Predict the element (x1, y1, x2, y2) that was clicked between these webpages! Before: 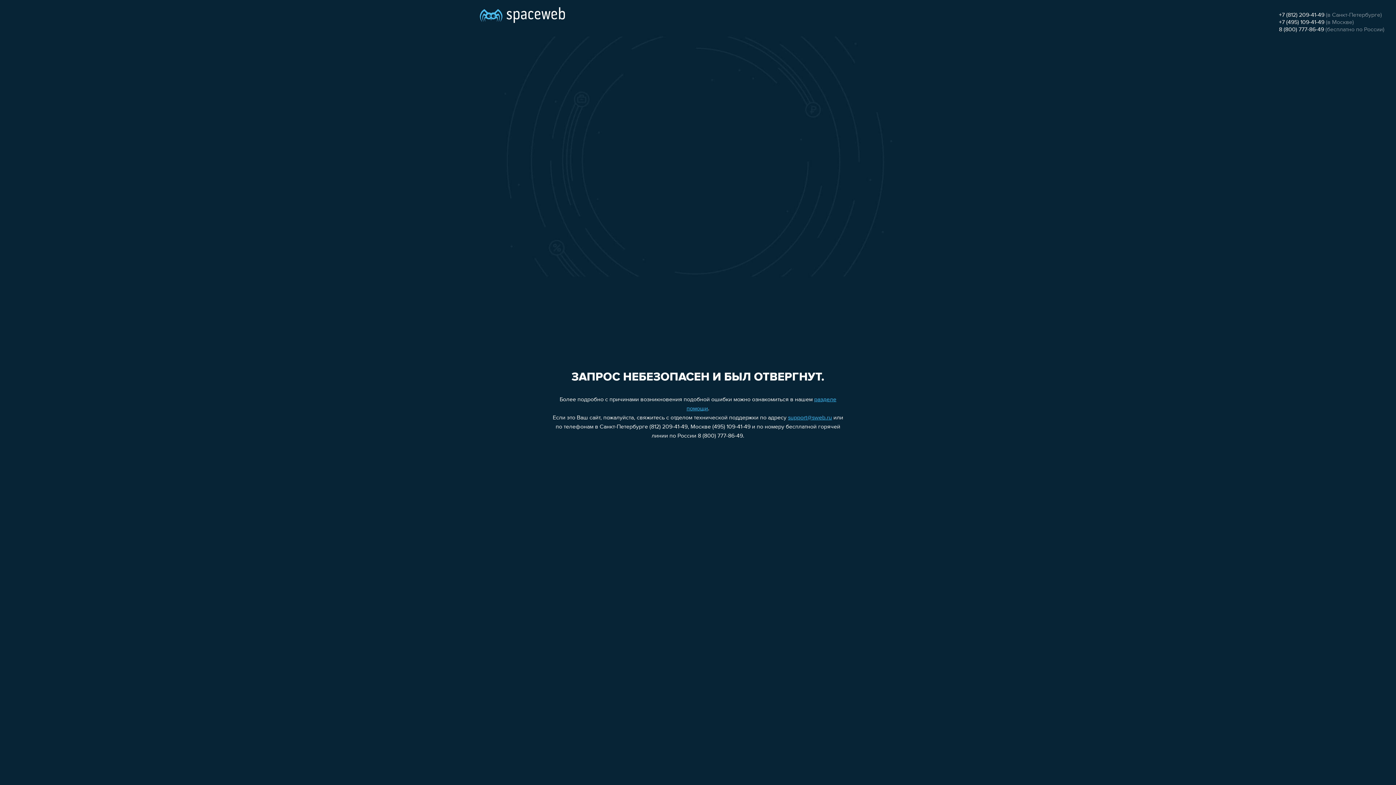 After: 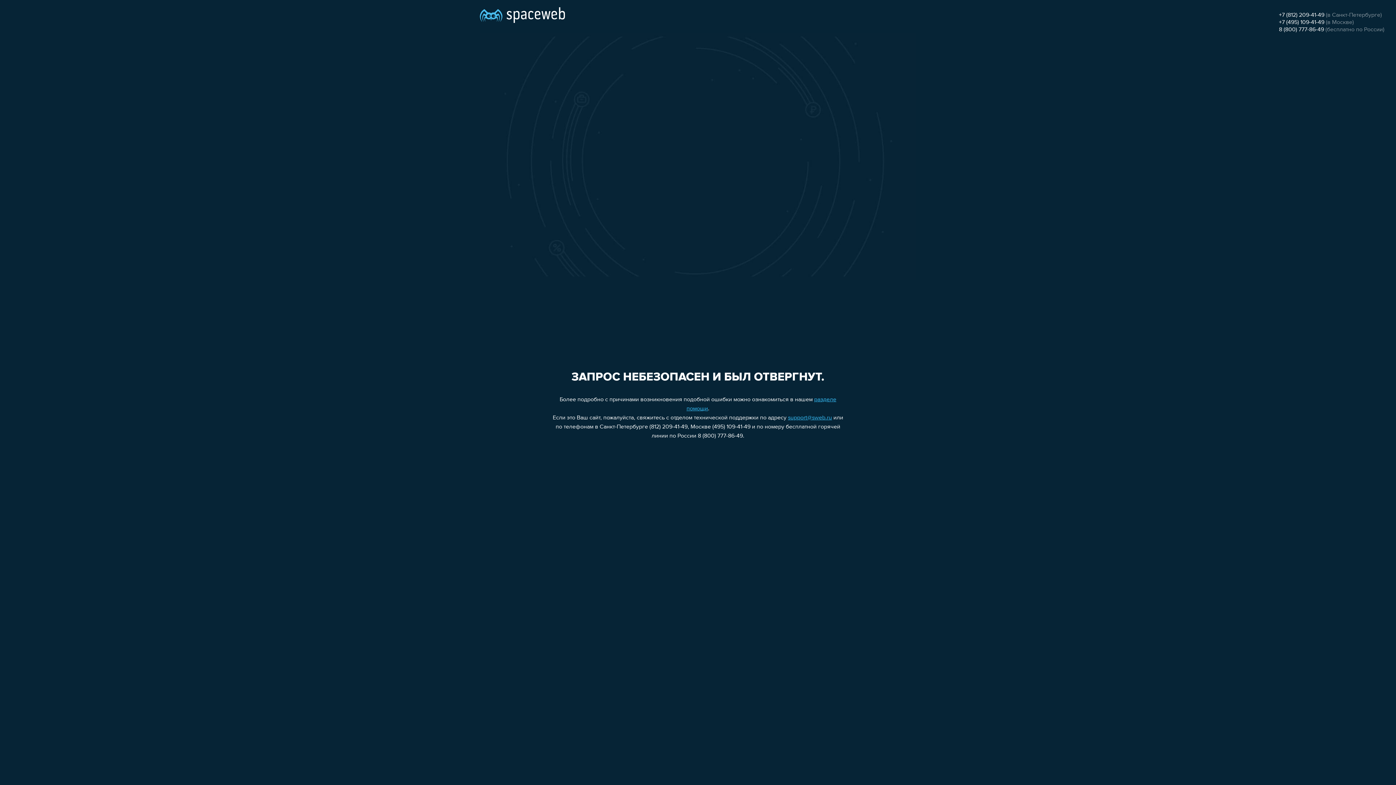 Action: label: +7 (495) 109-41-49 bbox: (1279, 19, 1324, 25)